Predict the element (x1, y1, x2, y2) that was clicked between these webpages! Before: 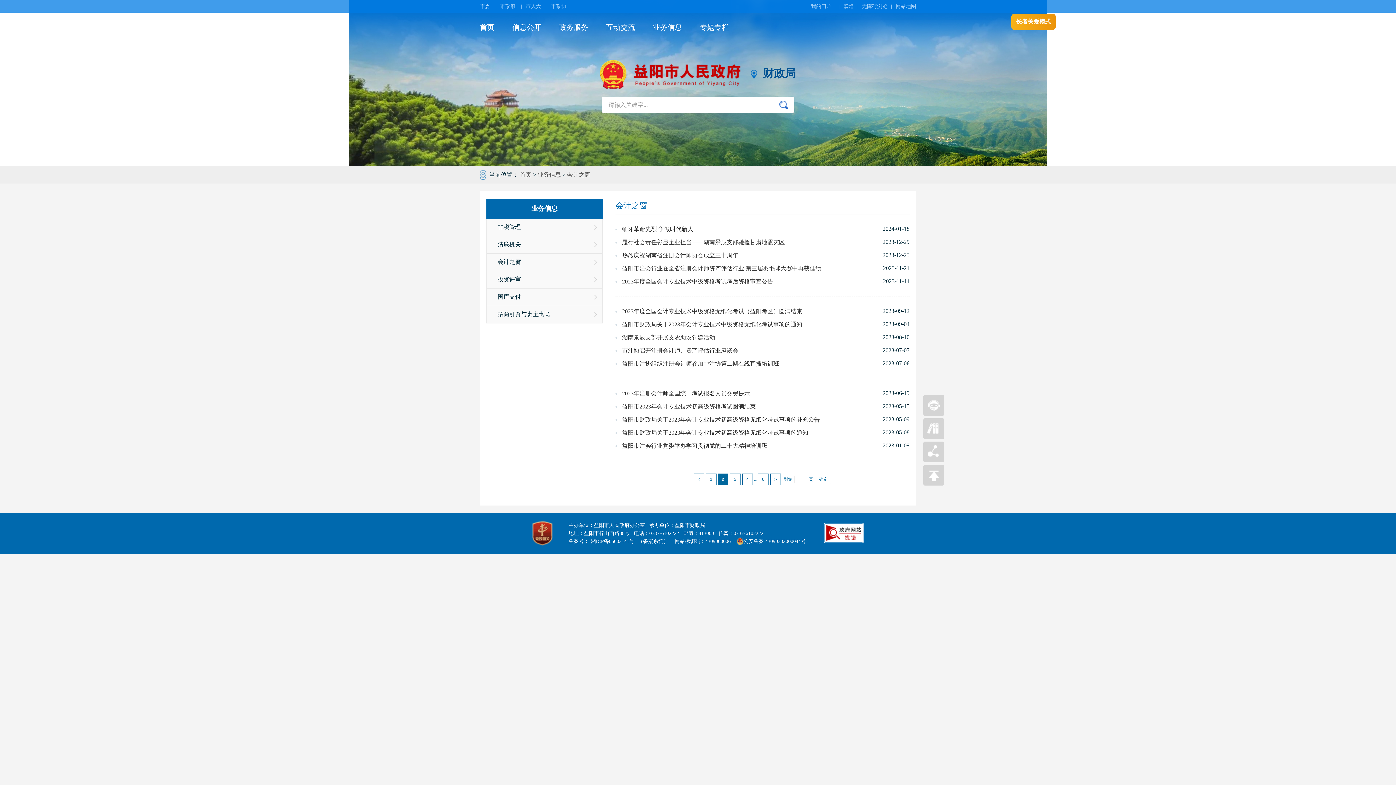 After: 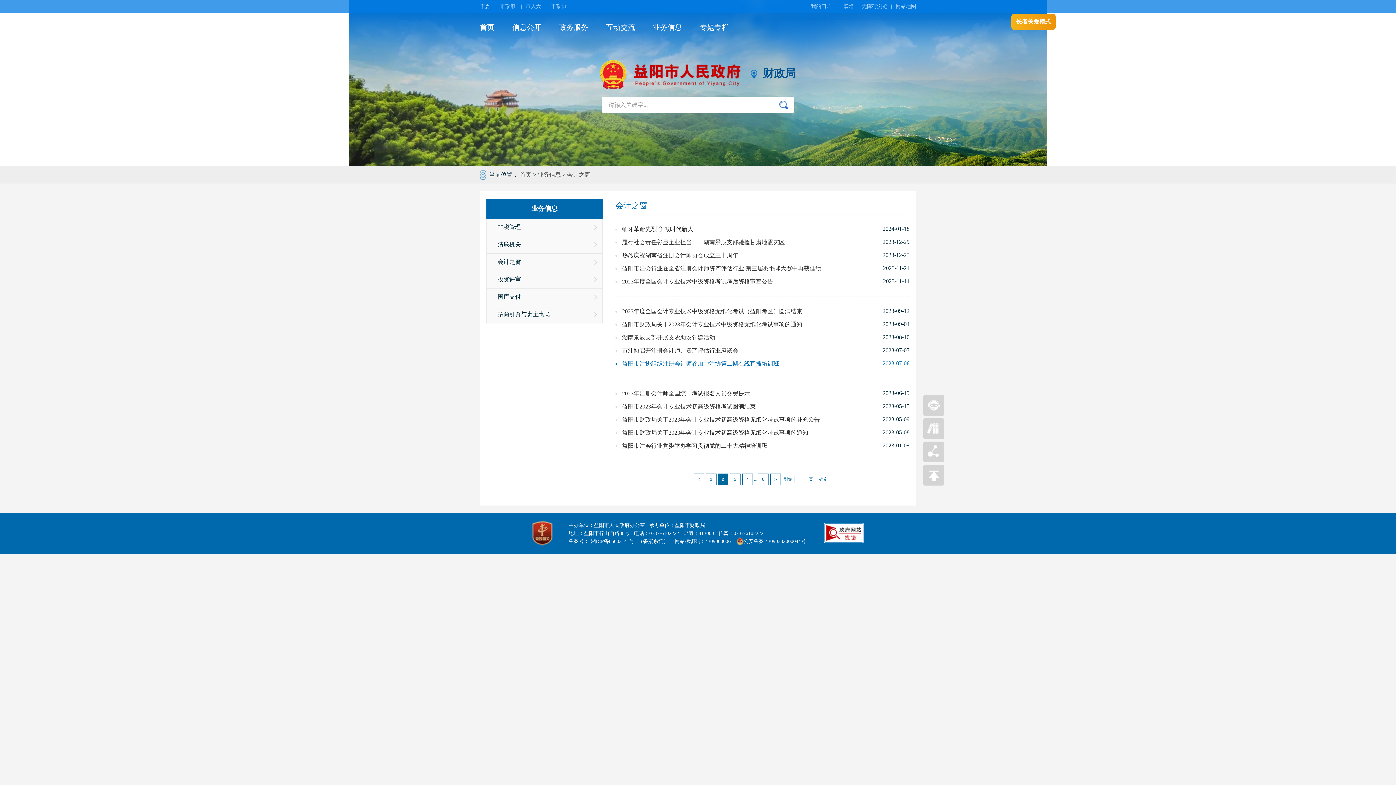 Action: label: 益阳市注协组织注册会计师参加中注协第二期在线直播培训班 bbox: (615, 360, 821, 368)